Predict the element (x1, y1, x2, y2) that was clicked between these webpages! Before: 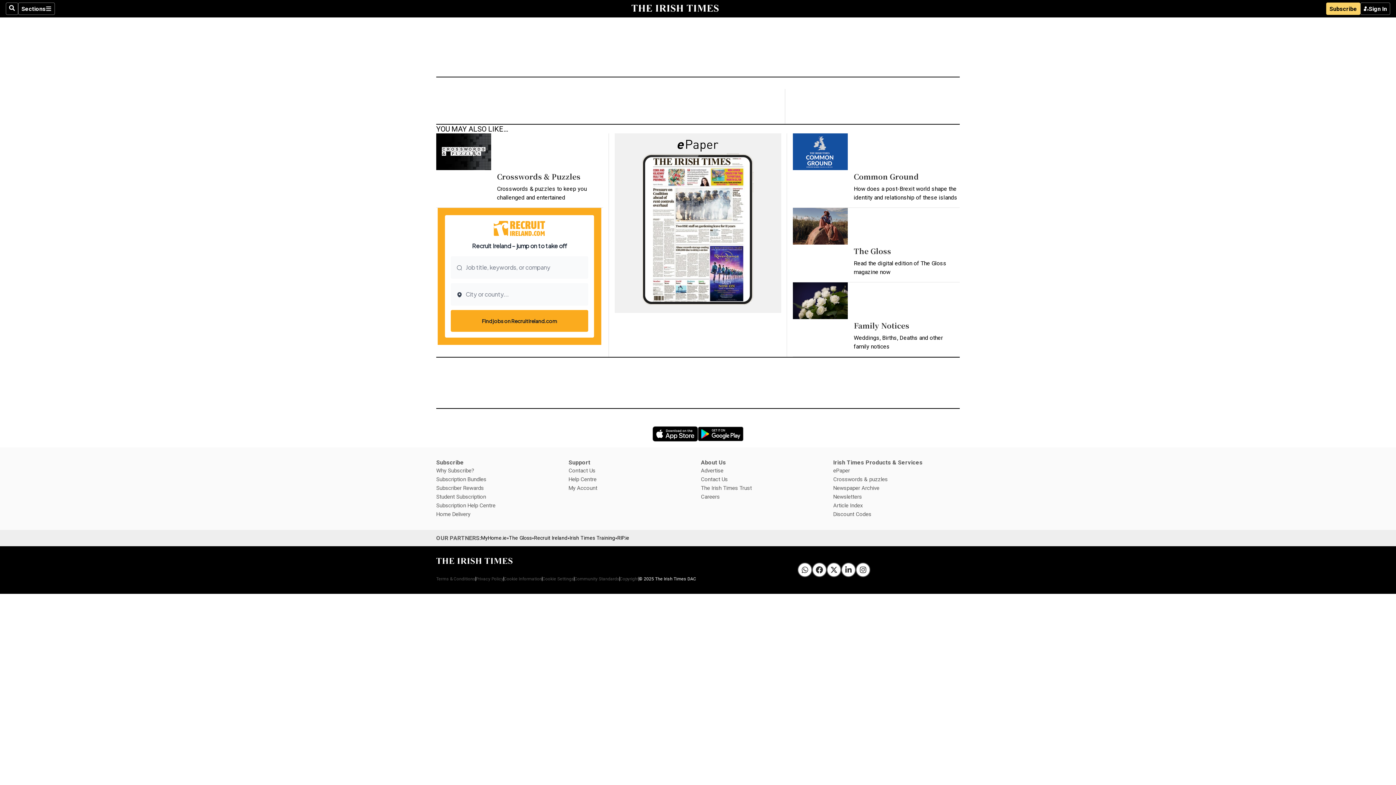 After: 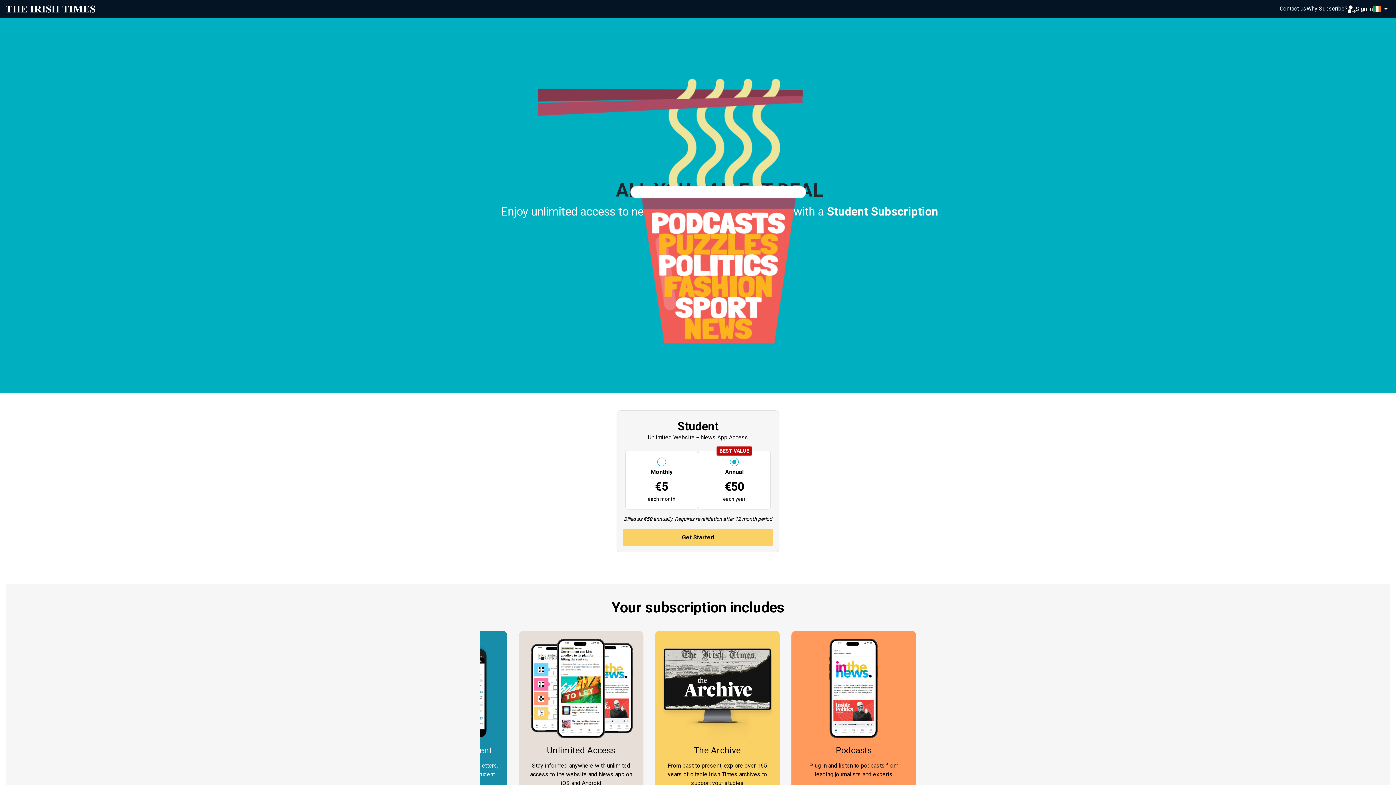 Action: label: Student Subscription bbox: (436, 494, 486, 499)